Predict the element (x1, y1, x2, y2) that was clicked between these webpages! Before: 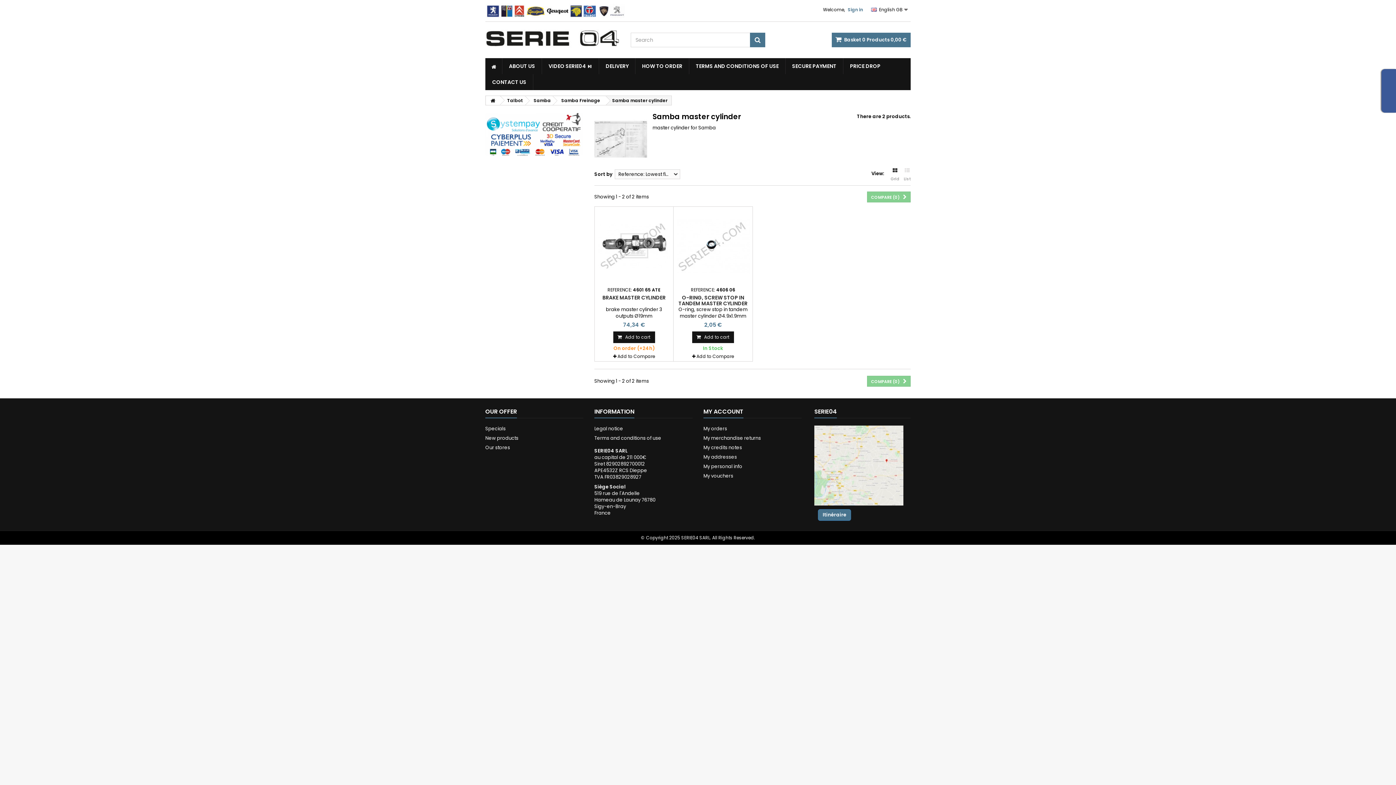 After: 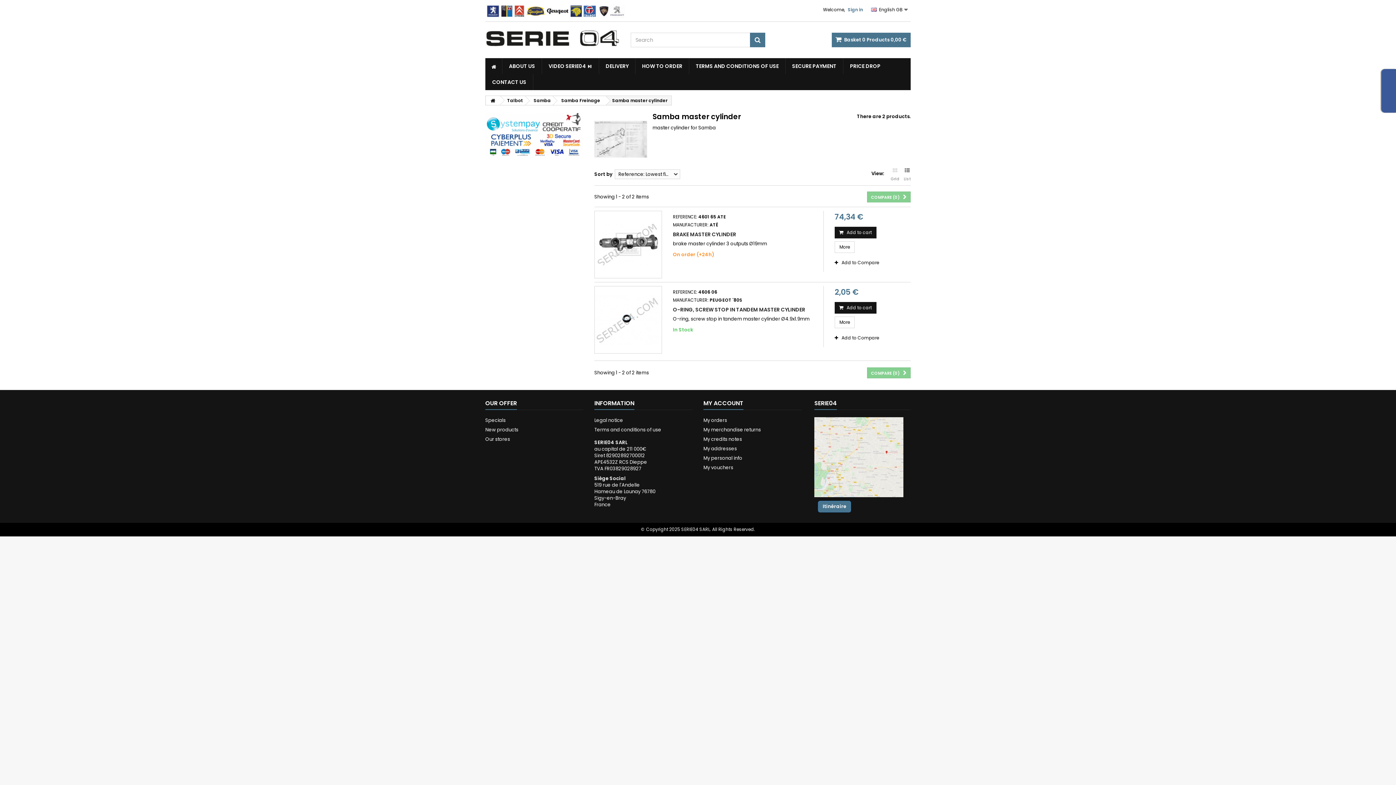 Action: label: List bbox: (904, 168, 910, 181)